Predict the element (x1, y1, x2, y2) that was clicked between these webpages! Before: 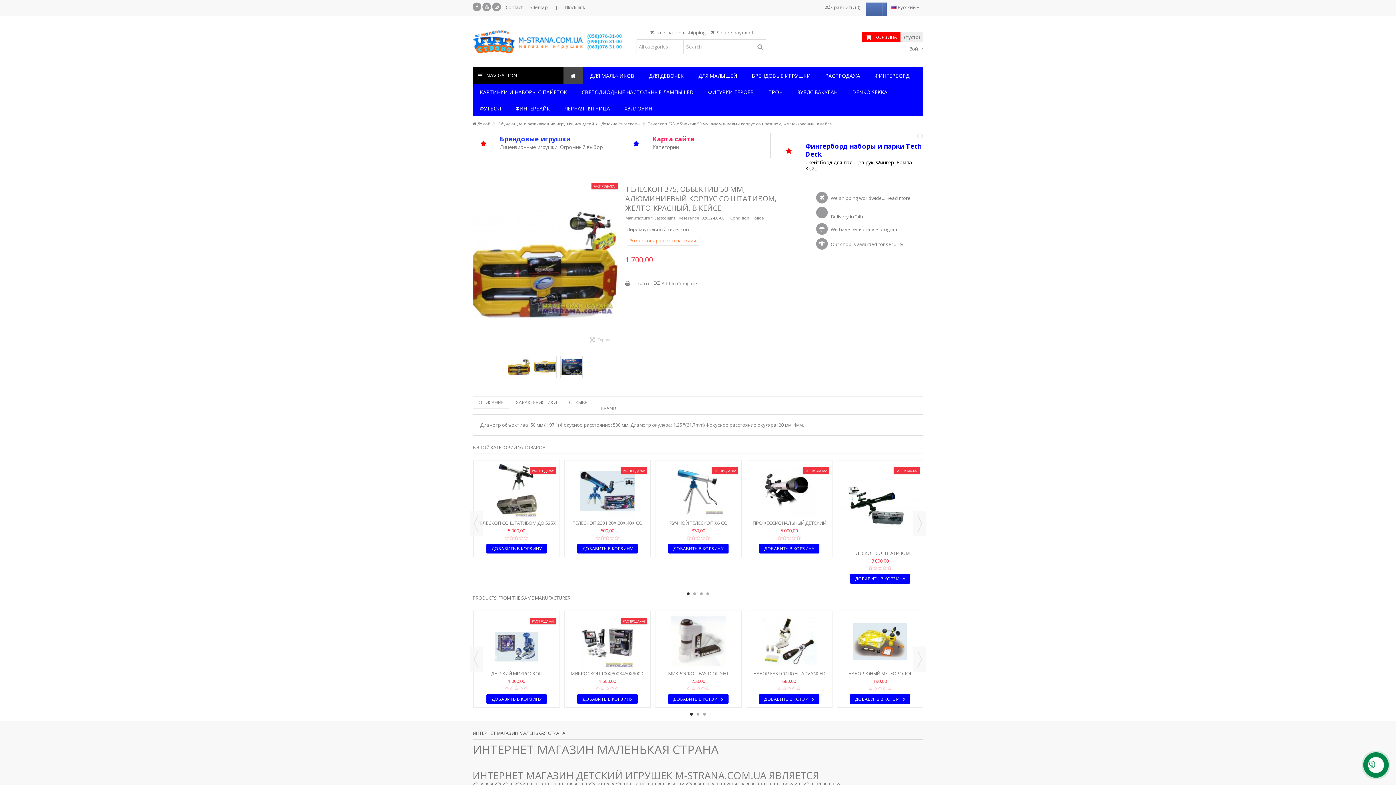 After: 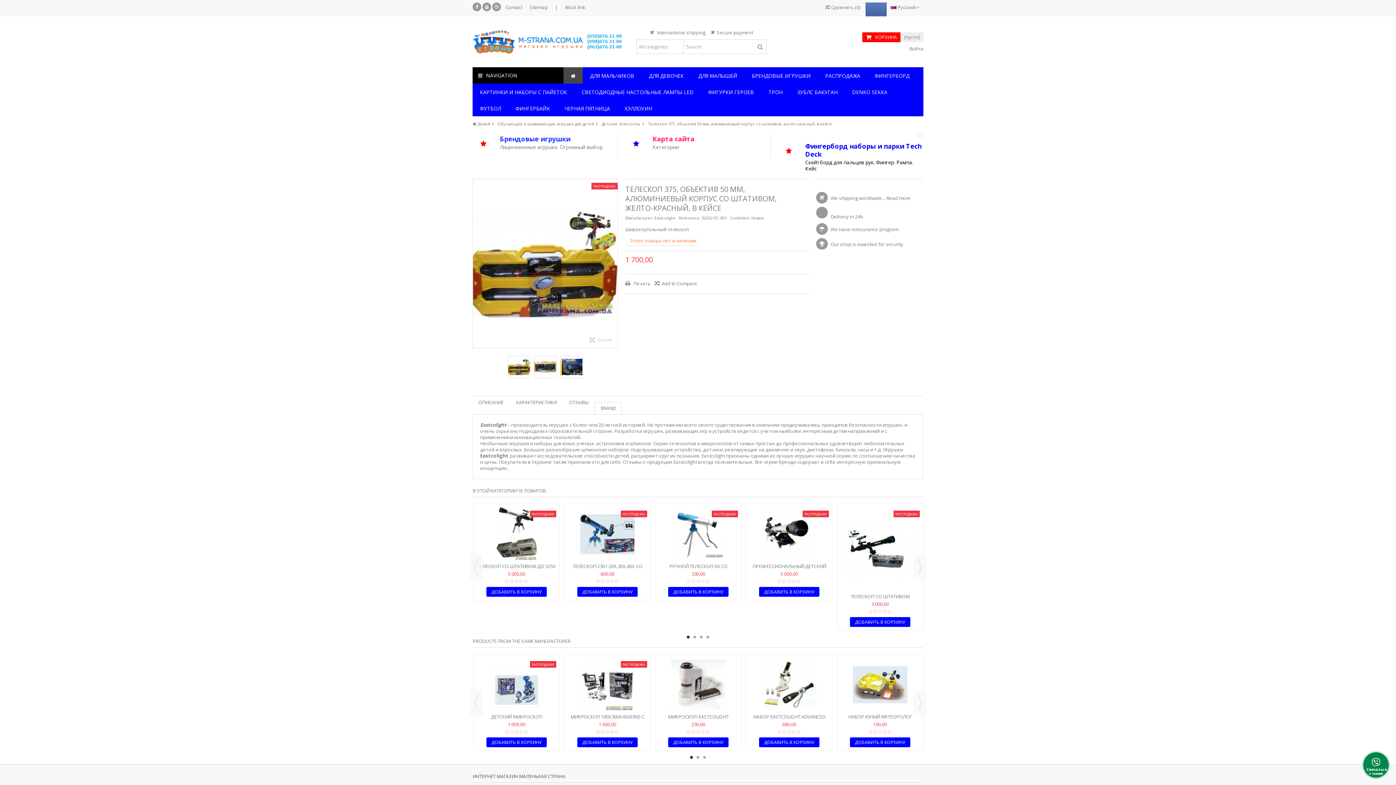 Action: bbox: (594, 402, 621, 415) label: BRAND